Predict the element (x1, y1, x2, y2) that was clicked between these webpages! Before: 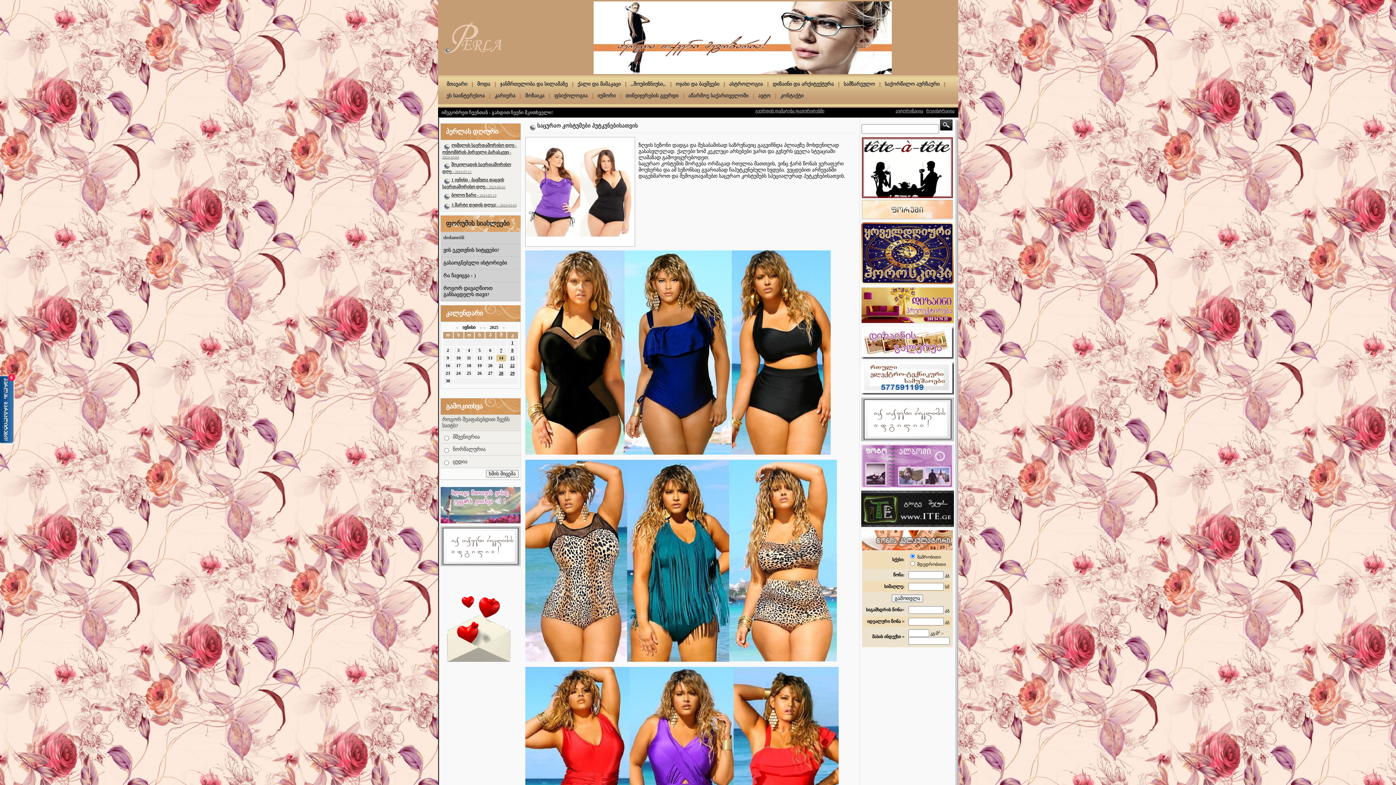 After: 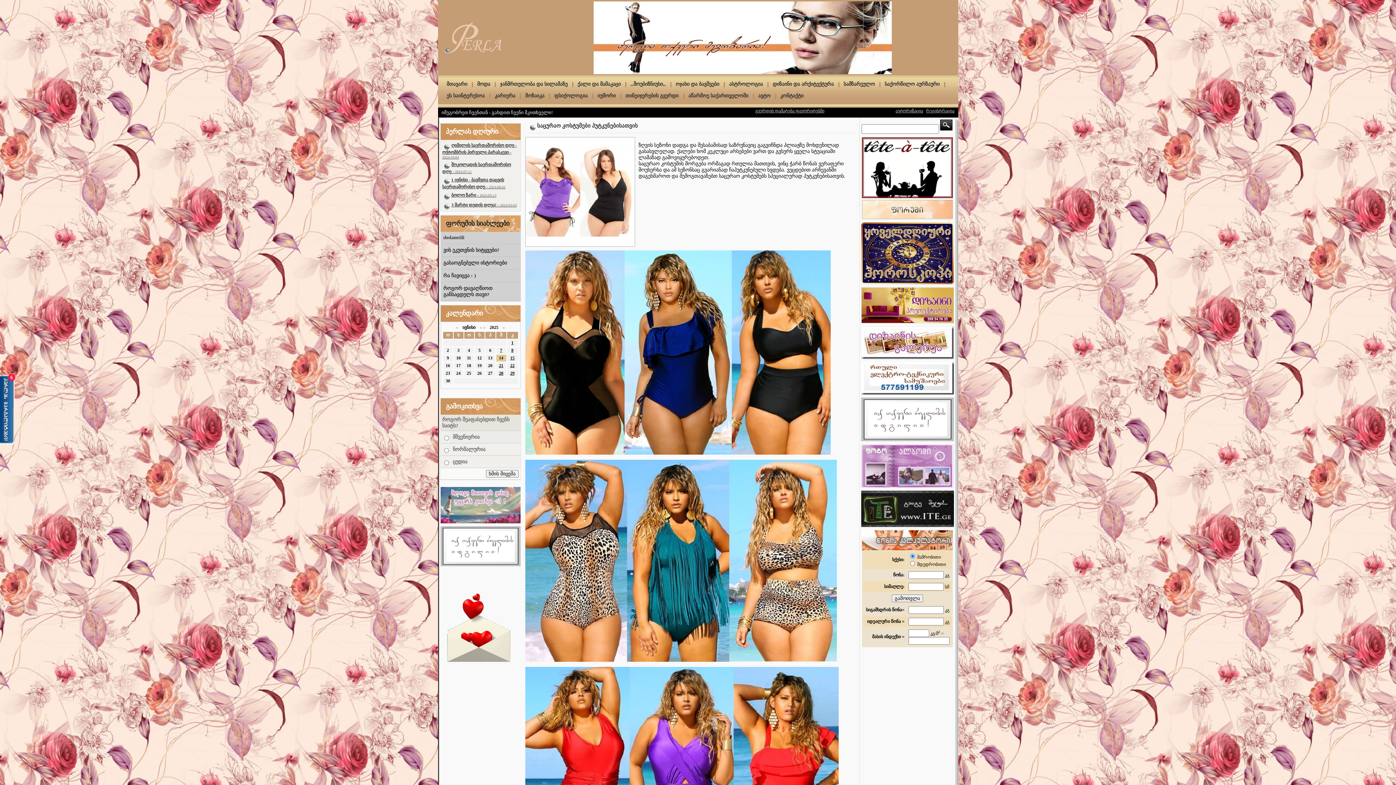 Action: bbox: (452, 434, 479, 440) label: მშვენიერია